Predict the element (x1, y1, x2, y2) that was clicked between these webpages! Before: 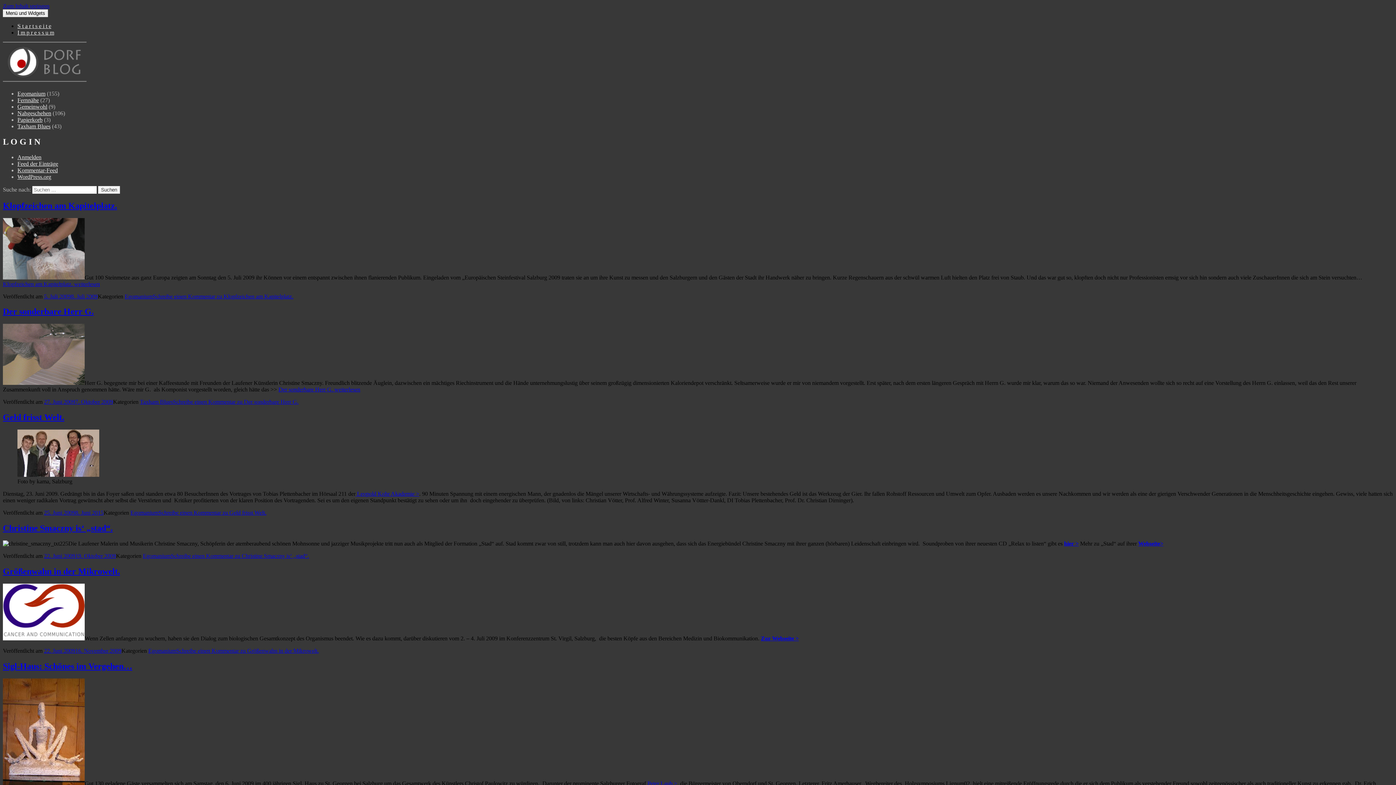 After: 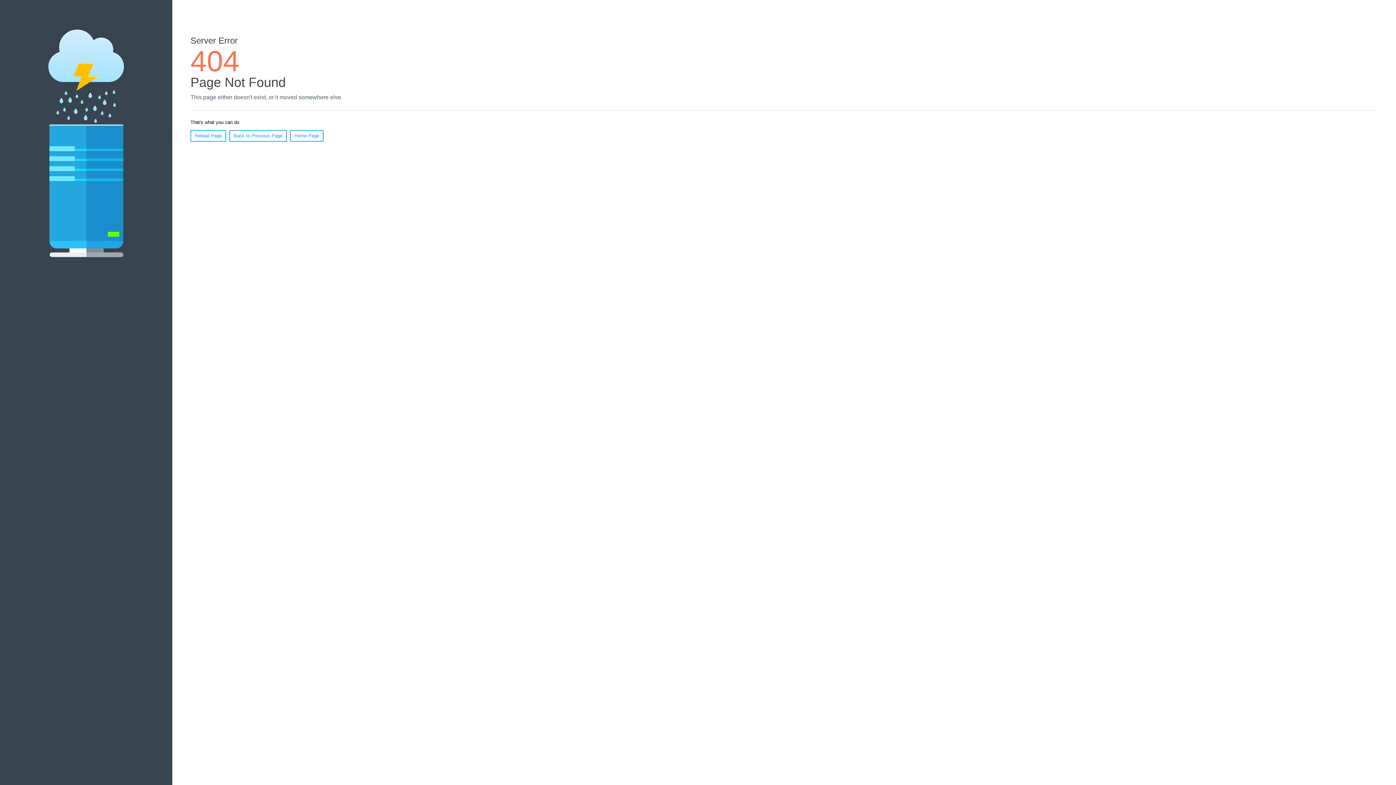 Action: label: Taxham Blues bbox: (140, 399, 173, 405)